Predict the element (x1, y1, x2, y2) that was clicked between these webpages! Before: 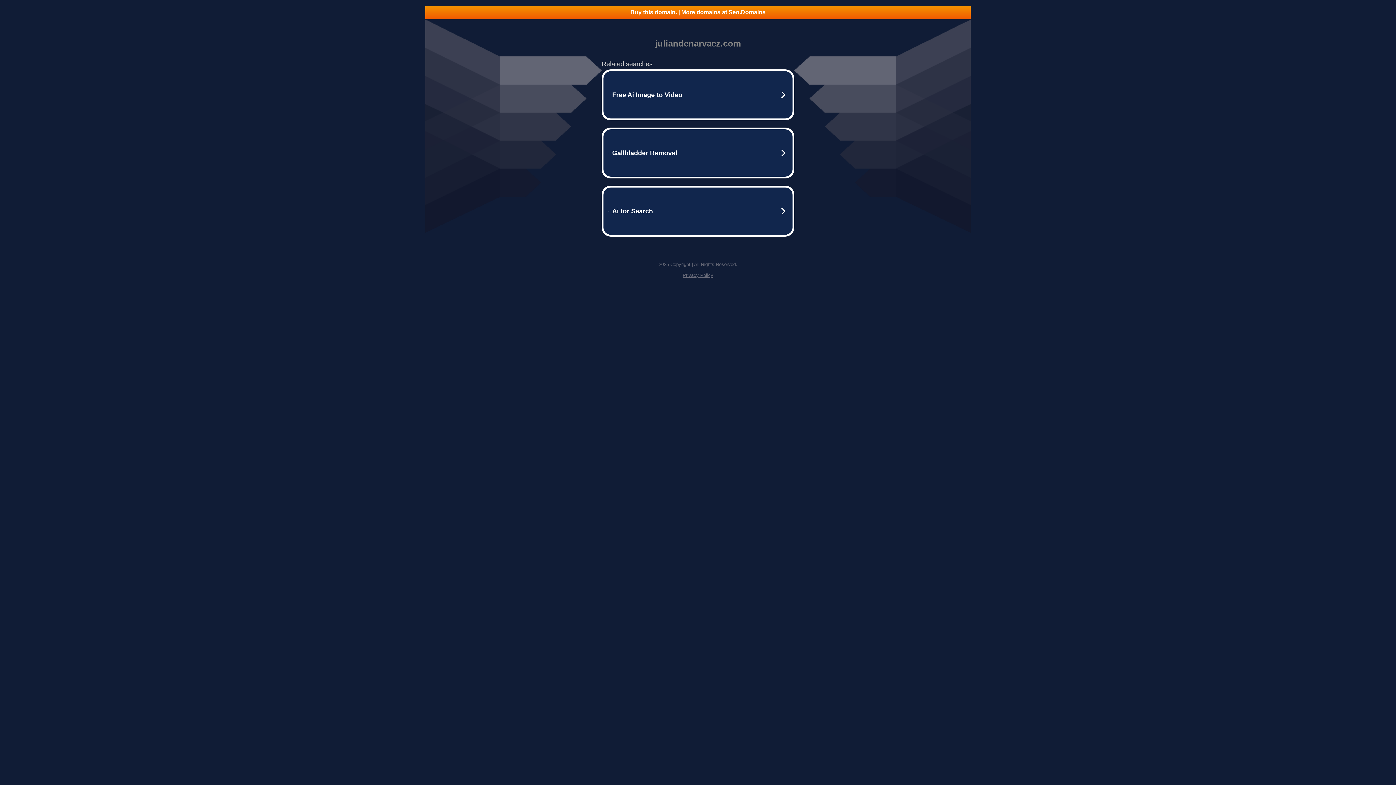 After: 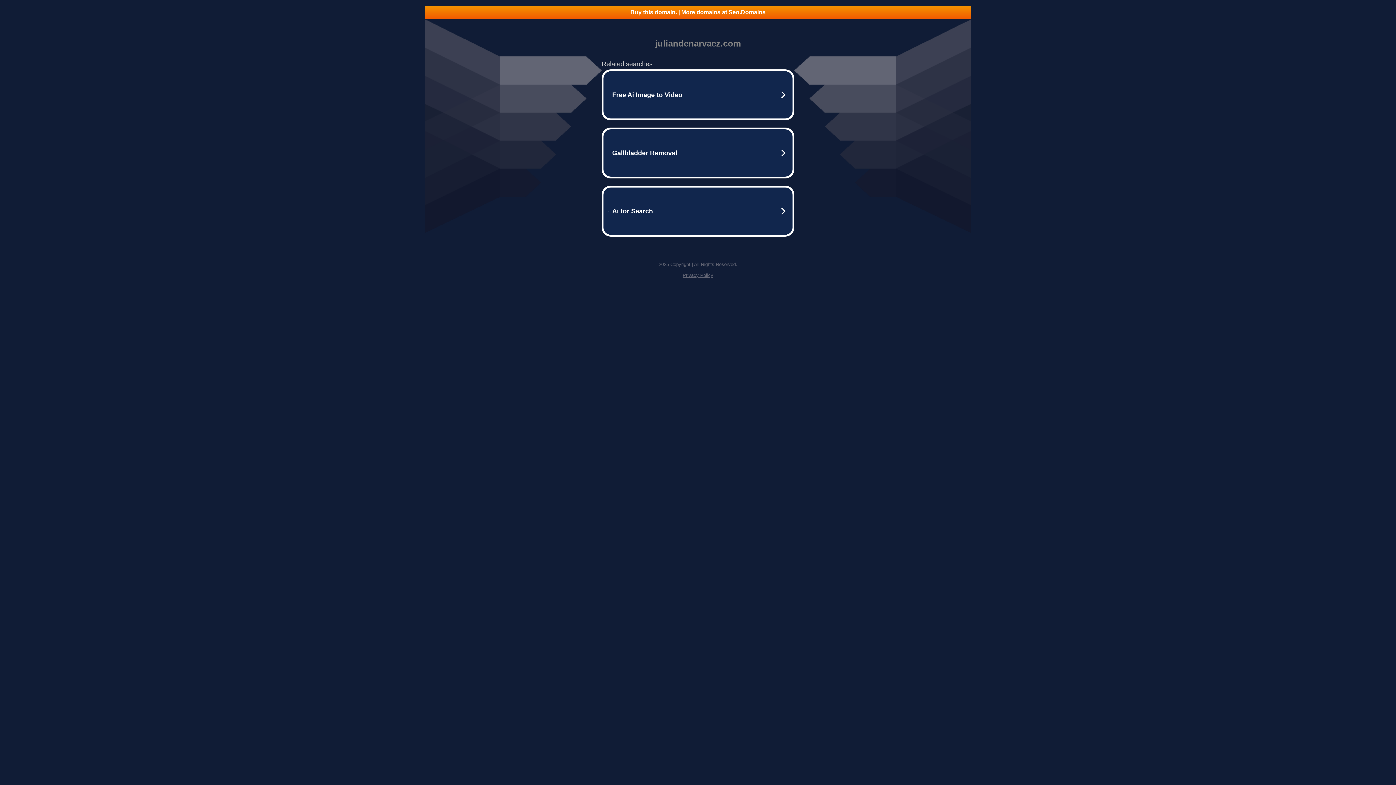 Action: bbox: (682, 272, 713, 278) label: Privacy Policy